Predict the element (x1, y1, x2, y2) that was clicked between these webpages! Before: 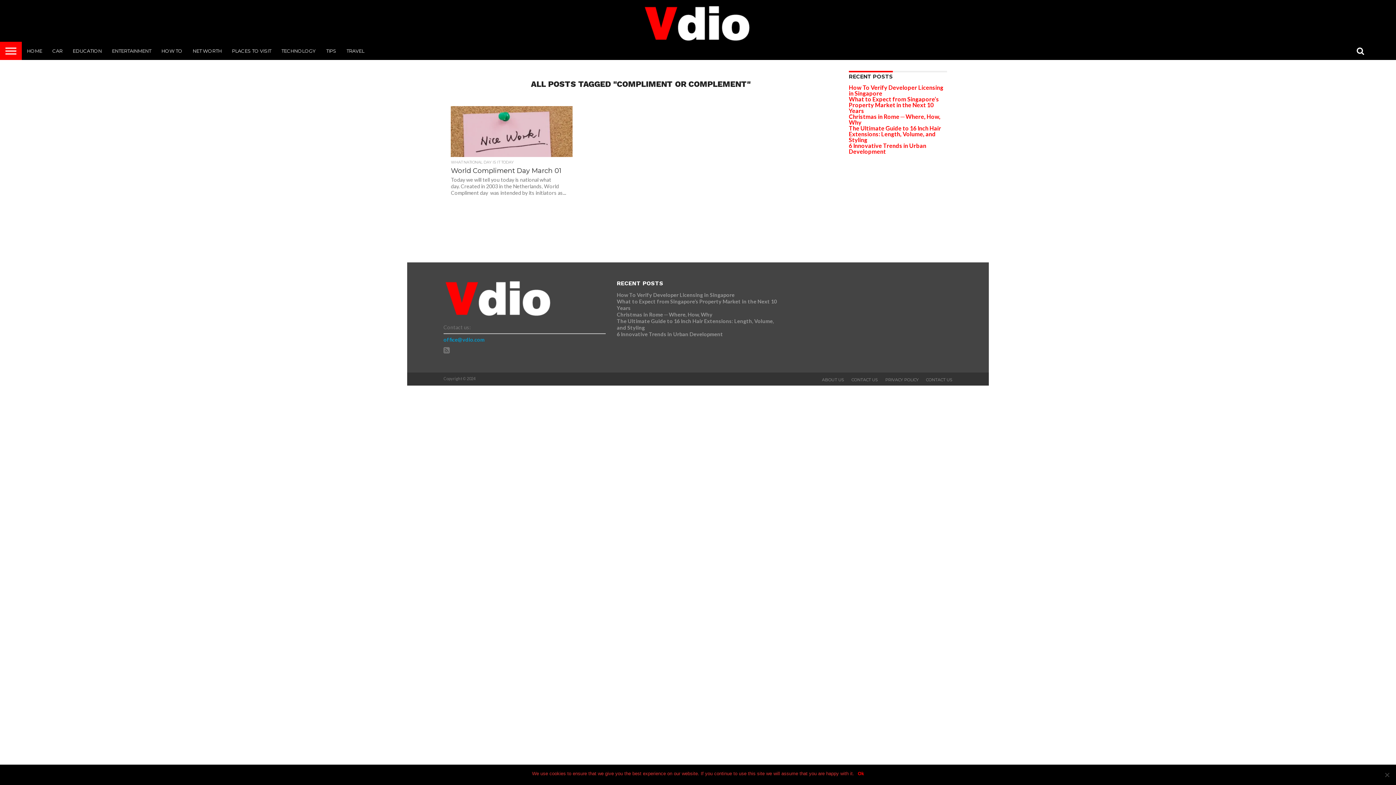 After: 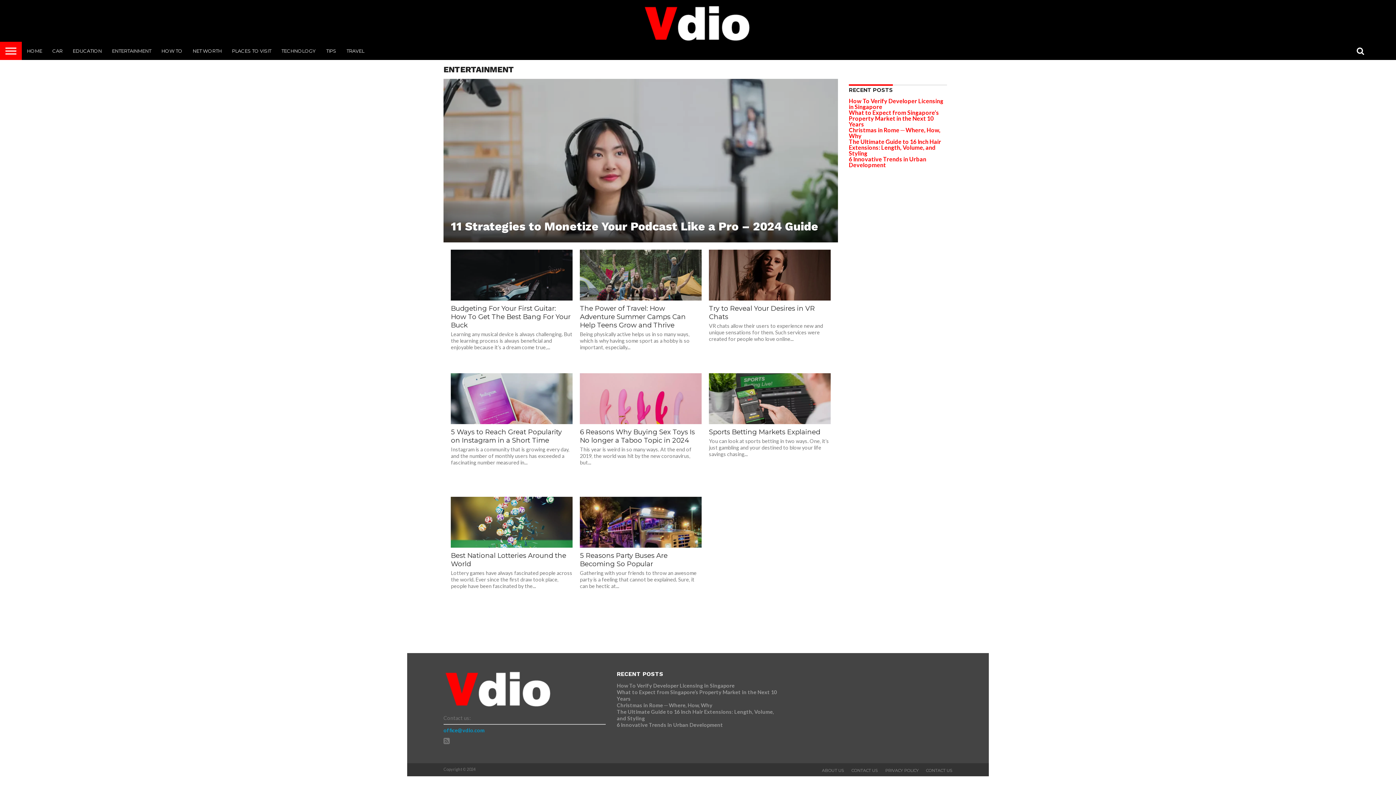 Action: bbox: (106, 41, 156, 60) label: ENTERTAINMENT